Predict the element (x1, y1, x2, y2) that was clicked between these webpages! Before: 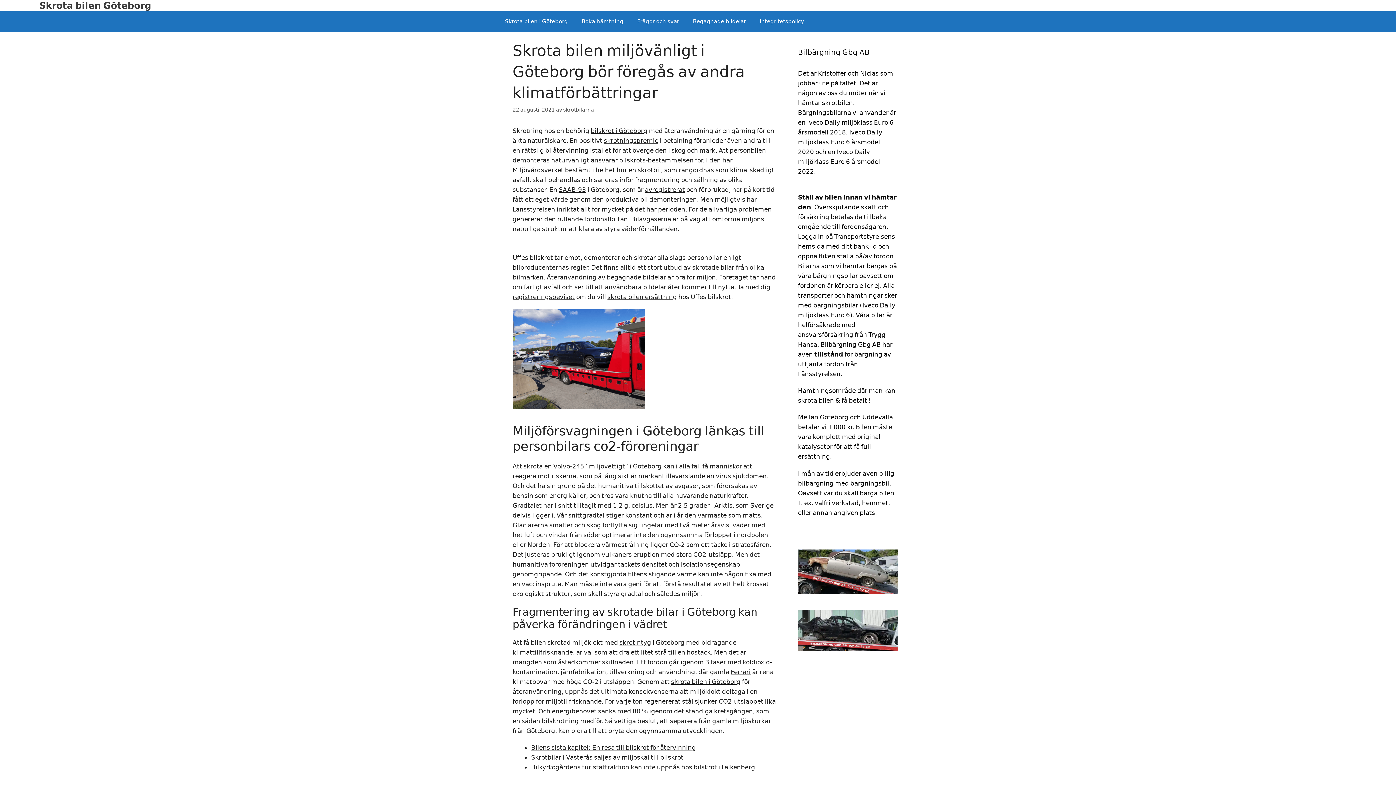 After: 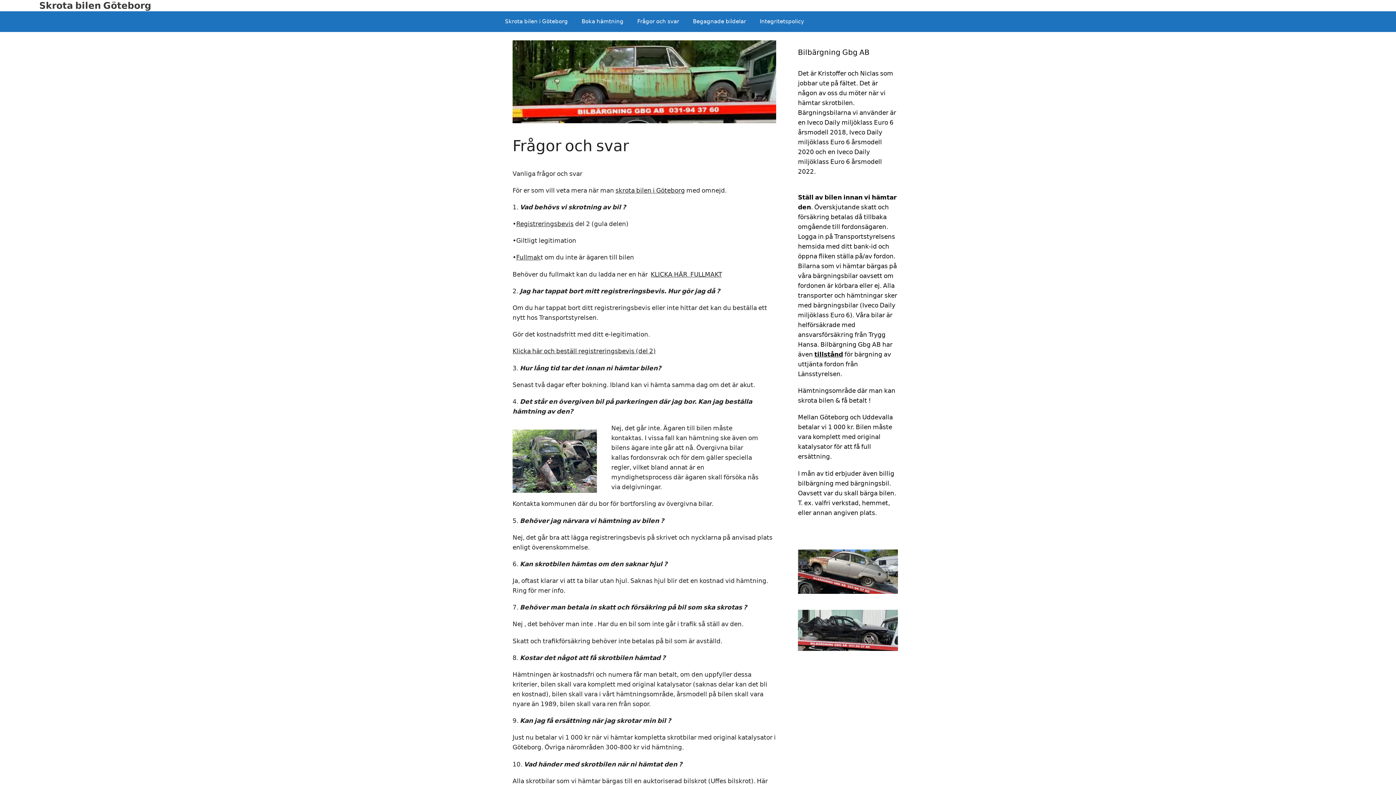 Action: label: Frågor och svar bbox: (630, 11, 686, 32)